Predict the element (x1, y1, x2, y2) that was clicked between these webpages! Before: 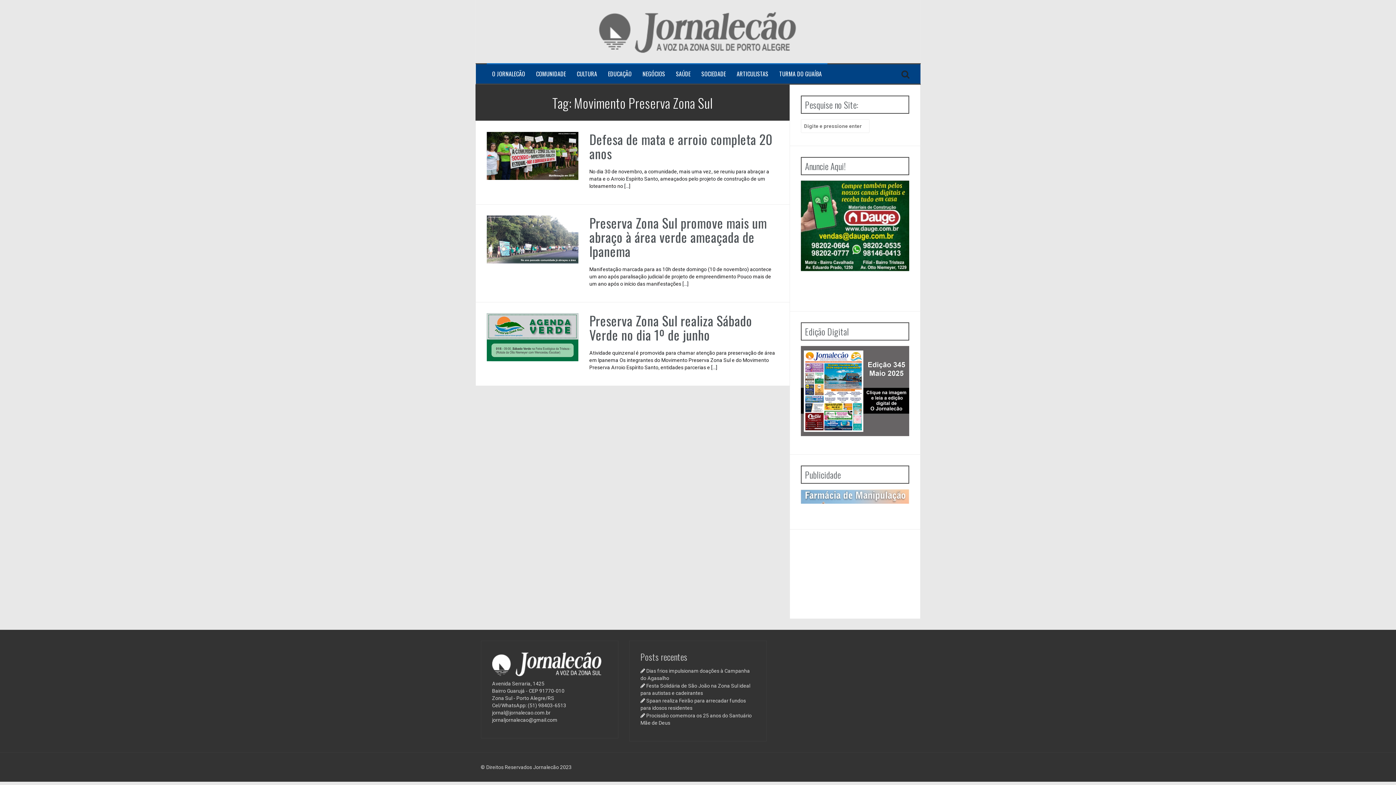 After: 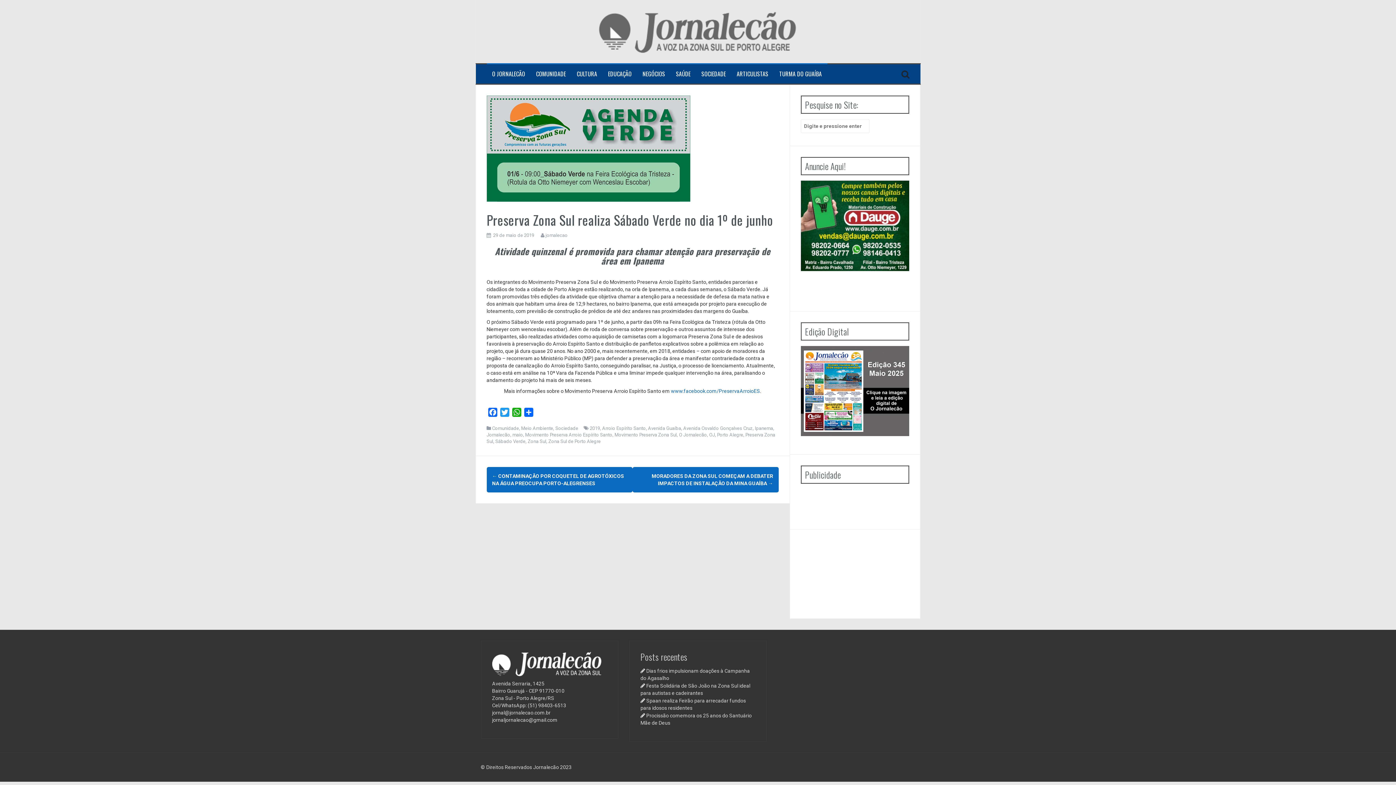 Action: bbox: (486, 334, 578, 339)